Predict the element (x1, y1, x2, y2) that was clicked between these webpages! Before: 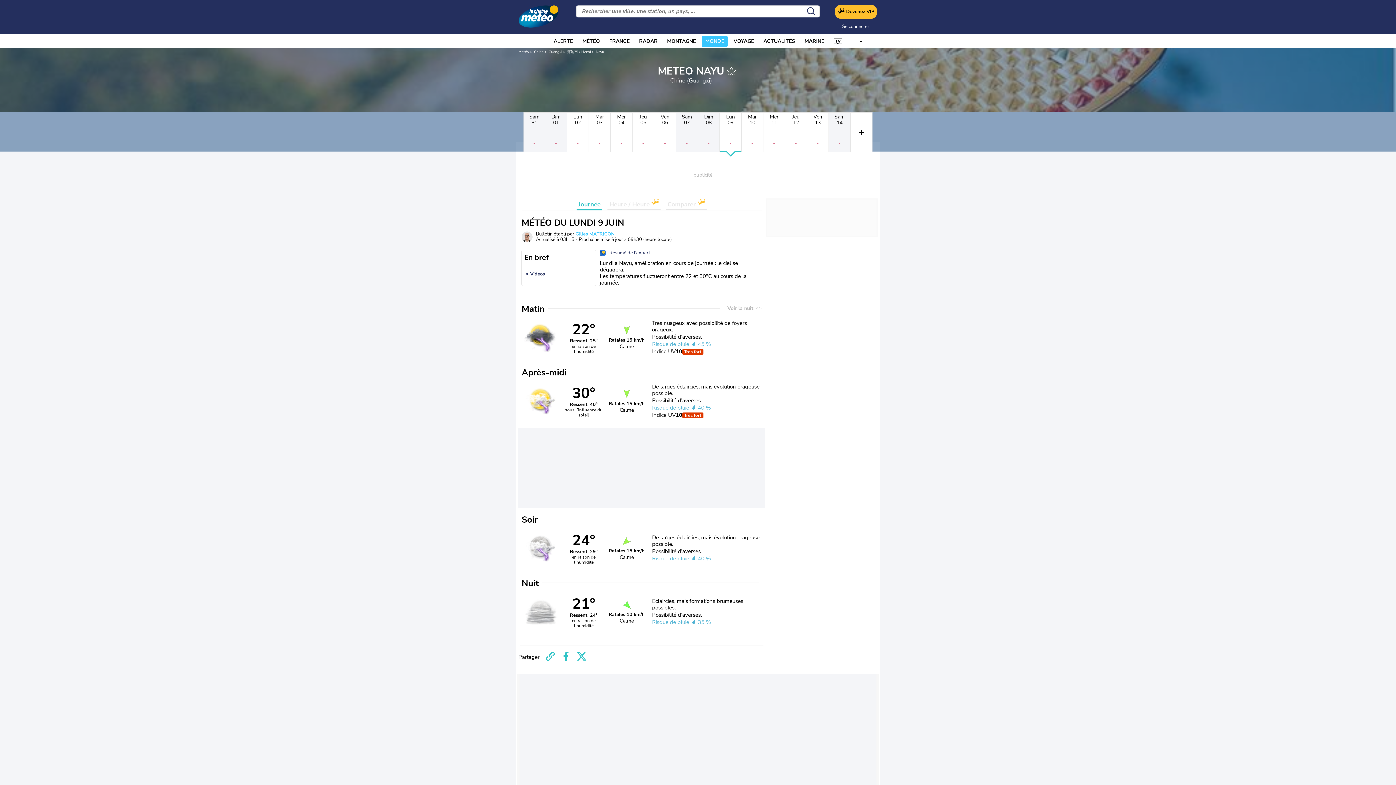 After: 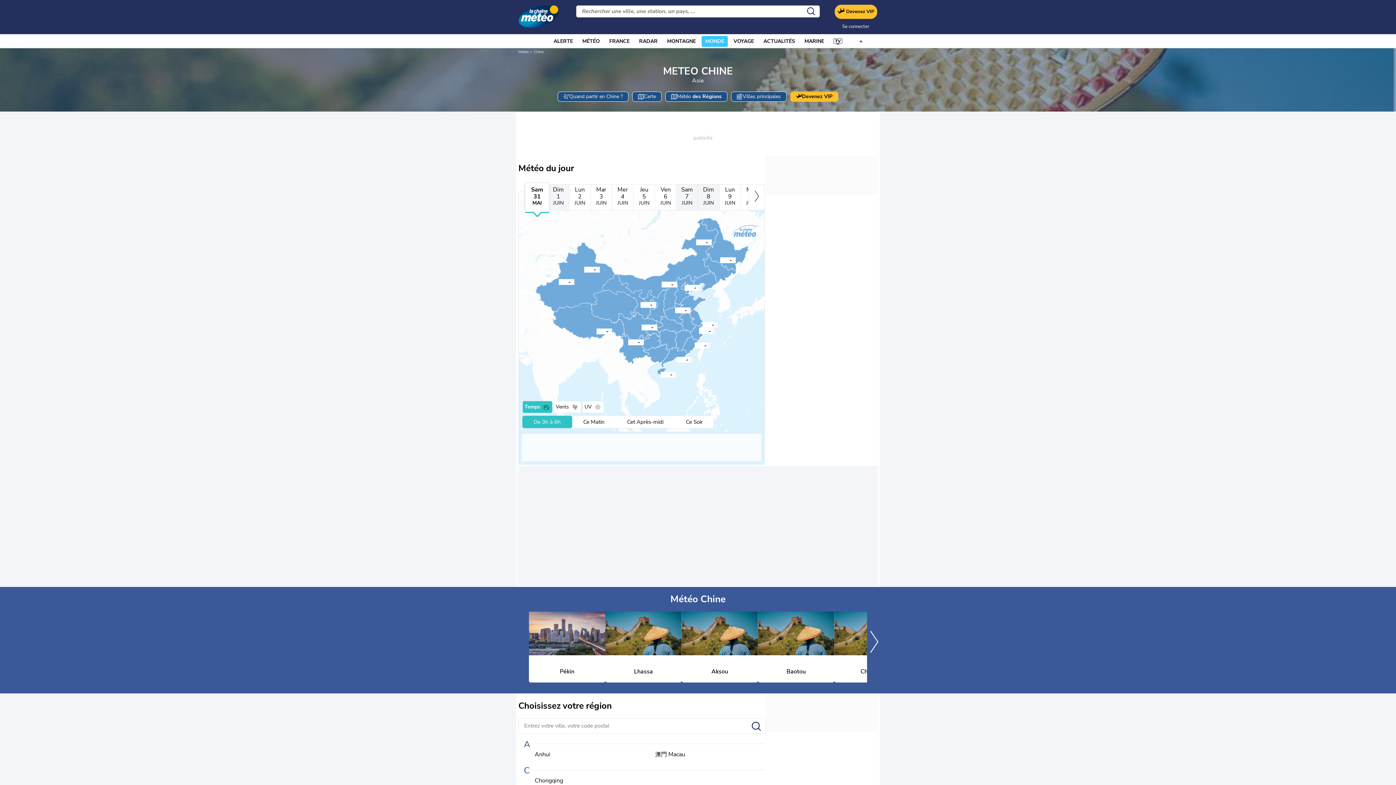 Action: label: Chine bbox: (534, 49, 543, 54)